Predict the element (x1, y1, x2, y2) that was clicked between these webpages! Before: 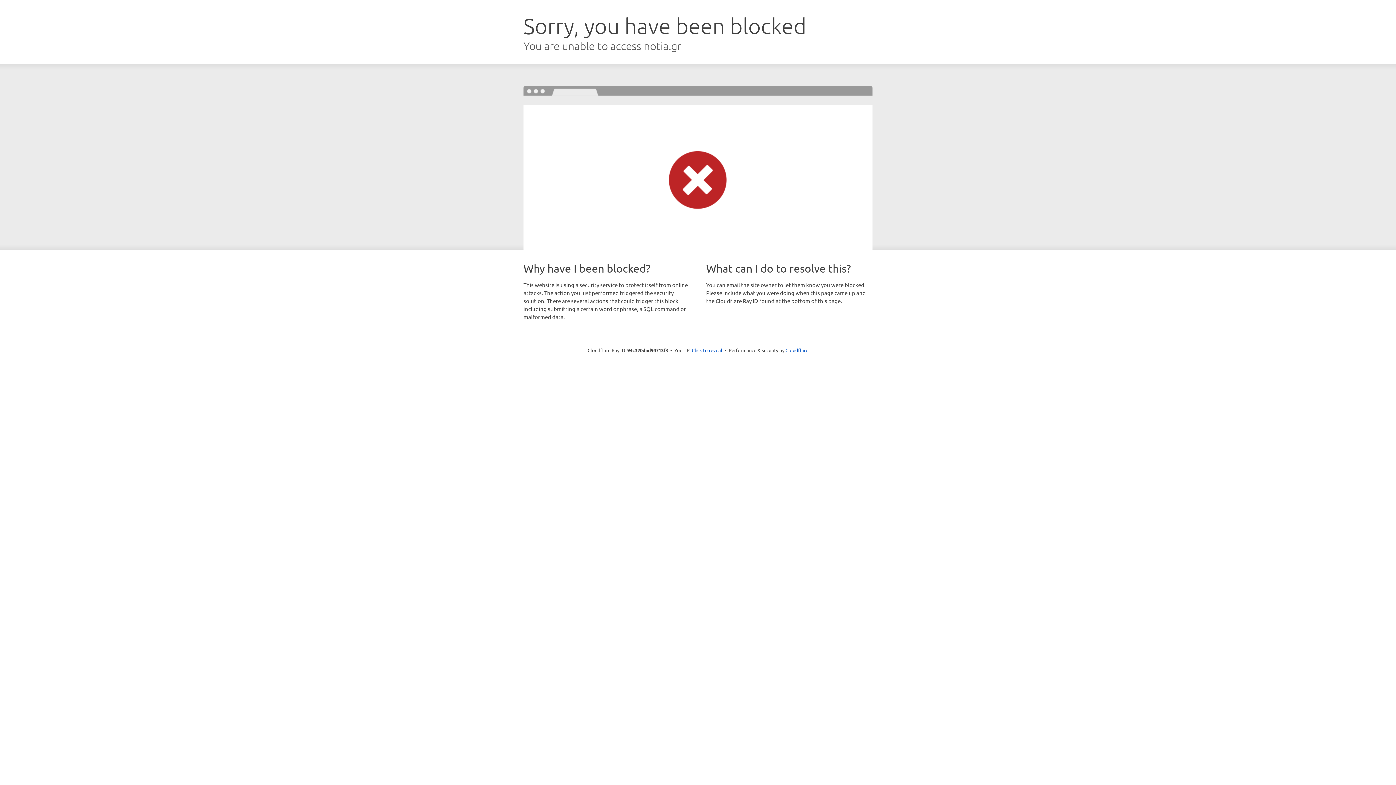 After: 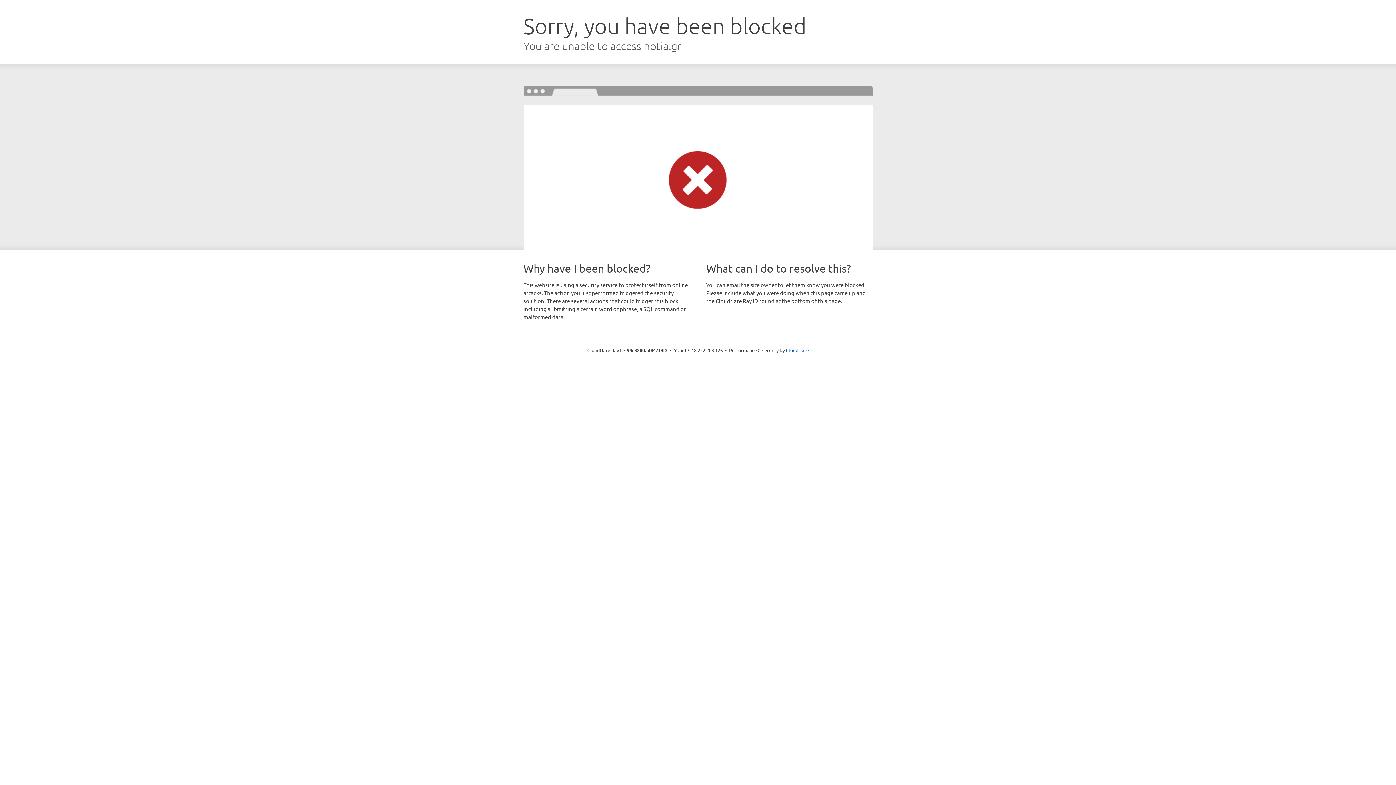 Action: label: Click to reveal bbox: (692, 346, 722, 353)